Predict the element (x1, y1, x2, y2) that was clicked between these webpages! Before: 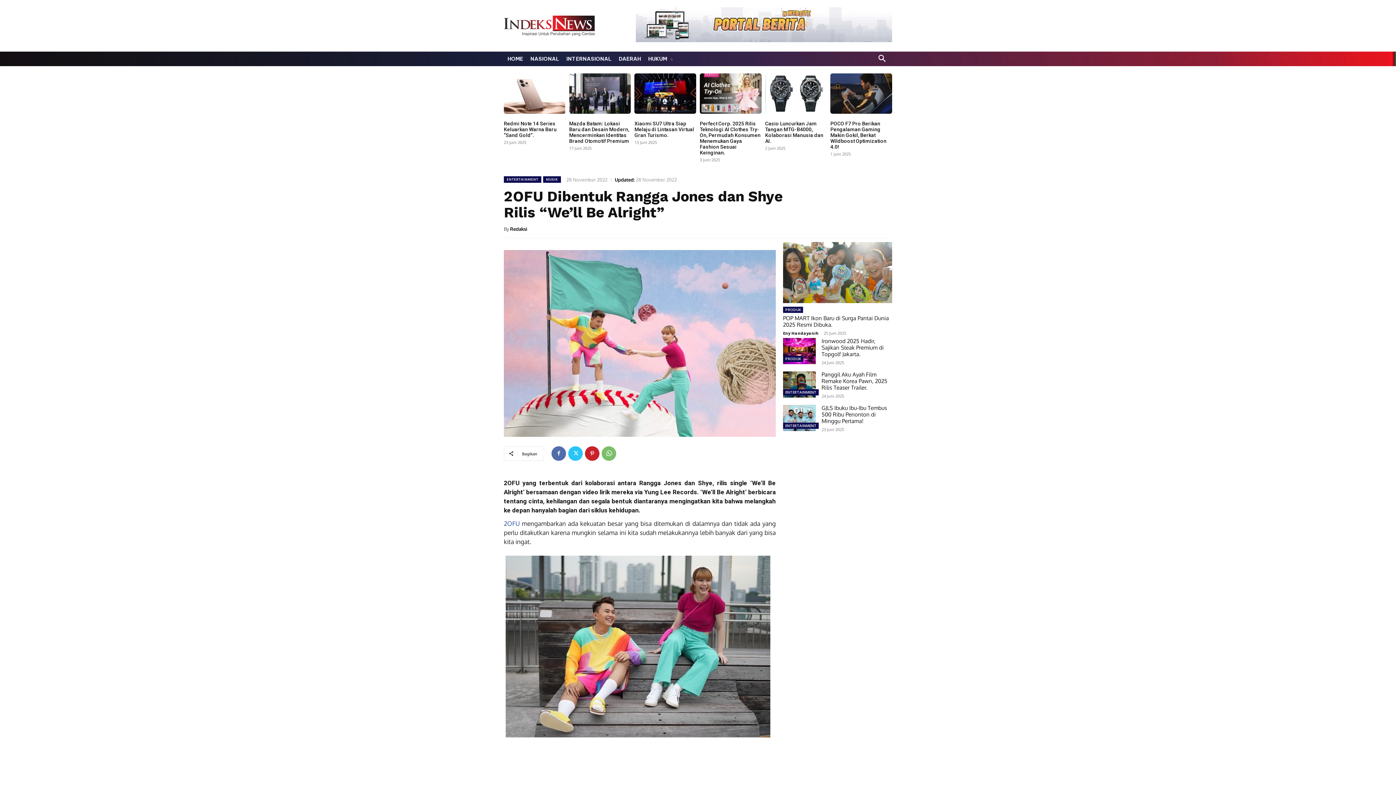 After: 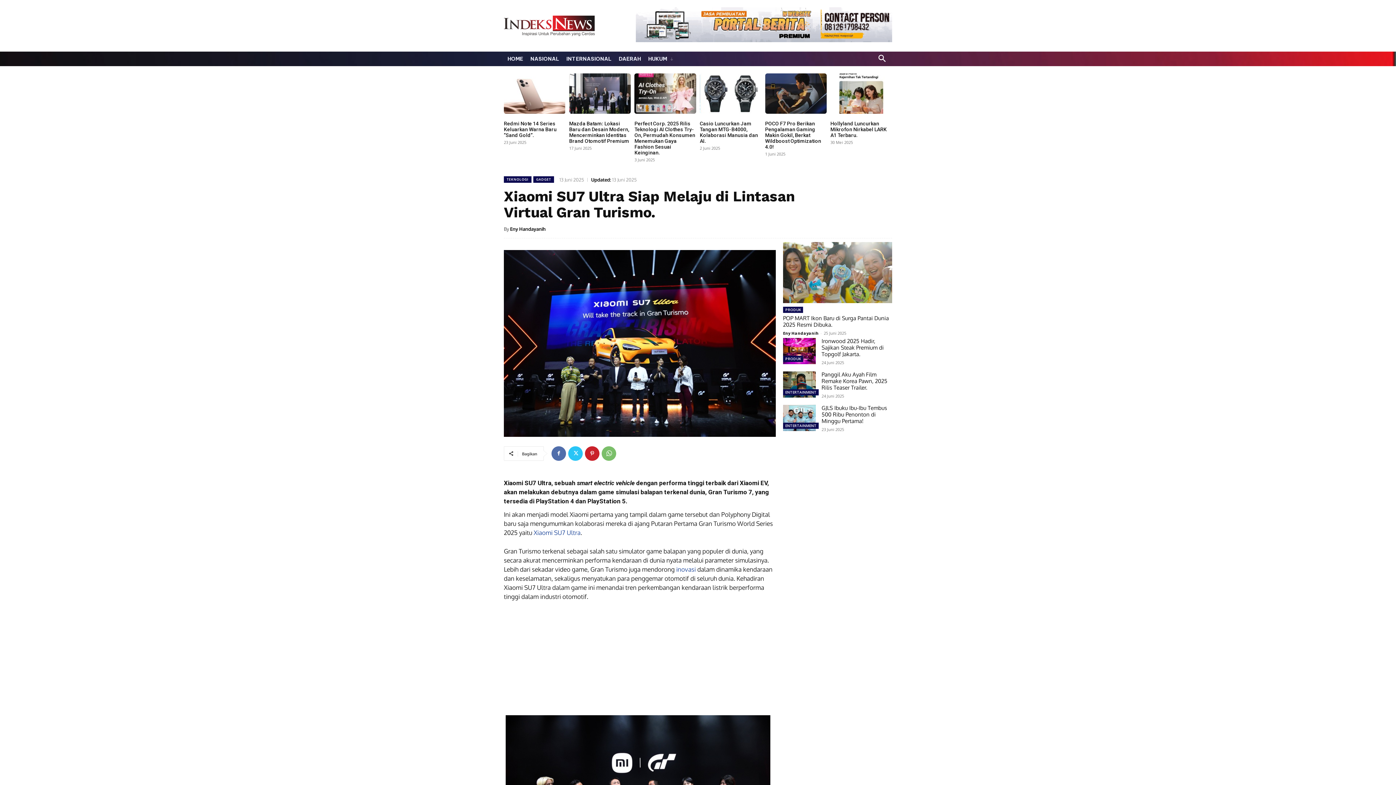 Action: bbox: (634, 73, 696, 113)